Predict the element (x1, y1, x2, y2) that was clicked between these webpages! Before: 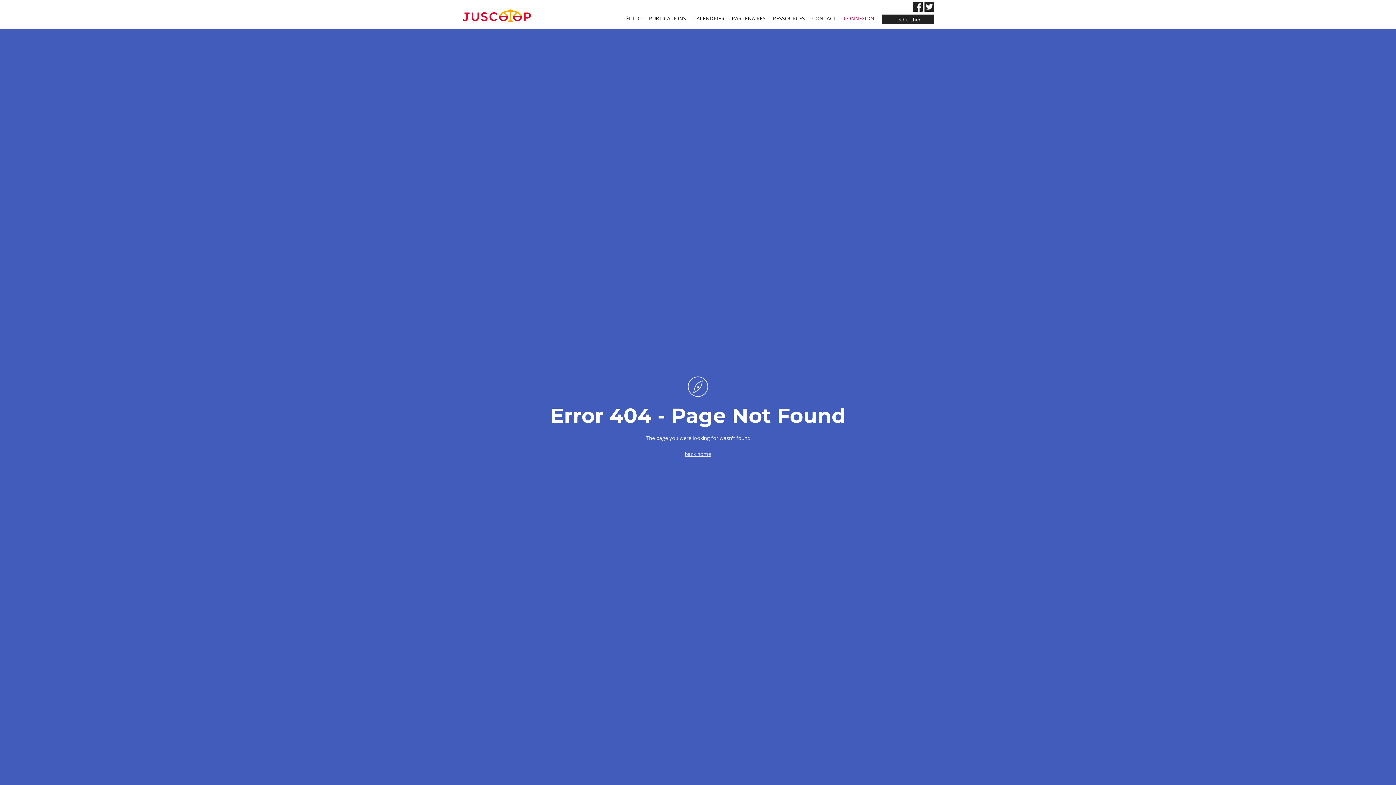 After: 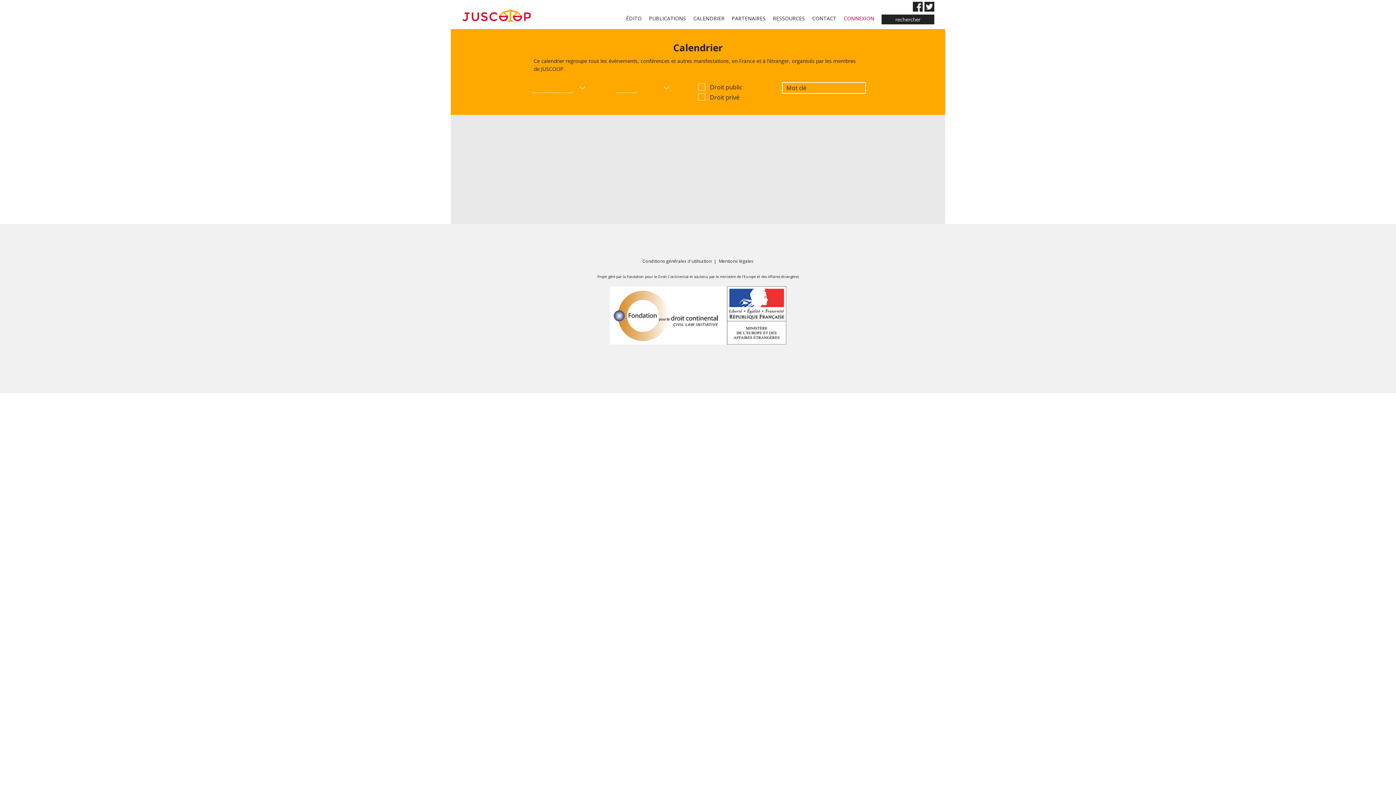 Action: label: CALENDRIER bbox: (693, 14, 724, 21)